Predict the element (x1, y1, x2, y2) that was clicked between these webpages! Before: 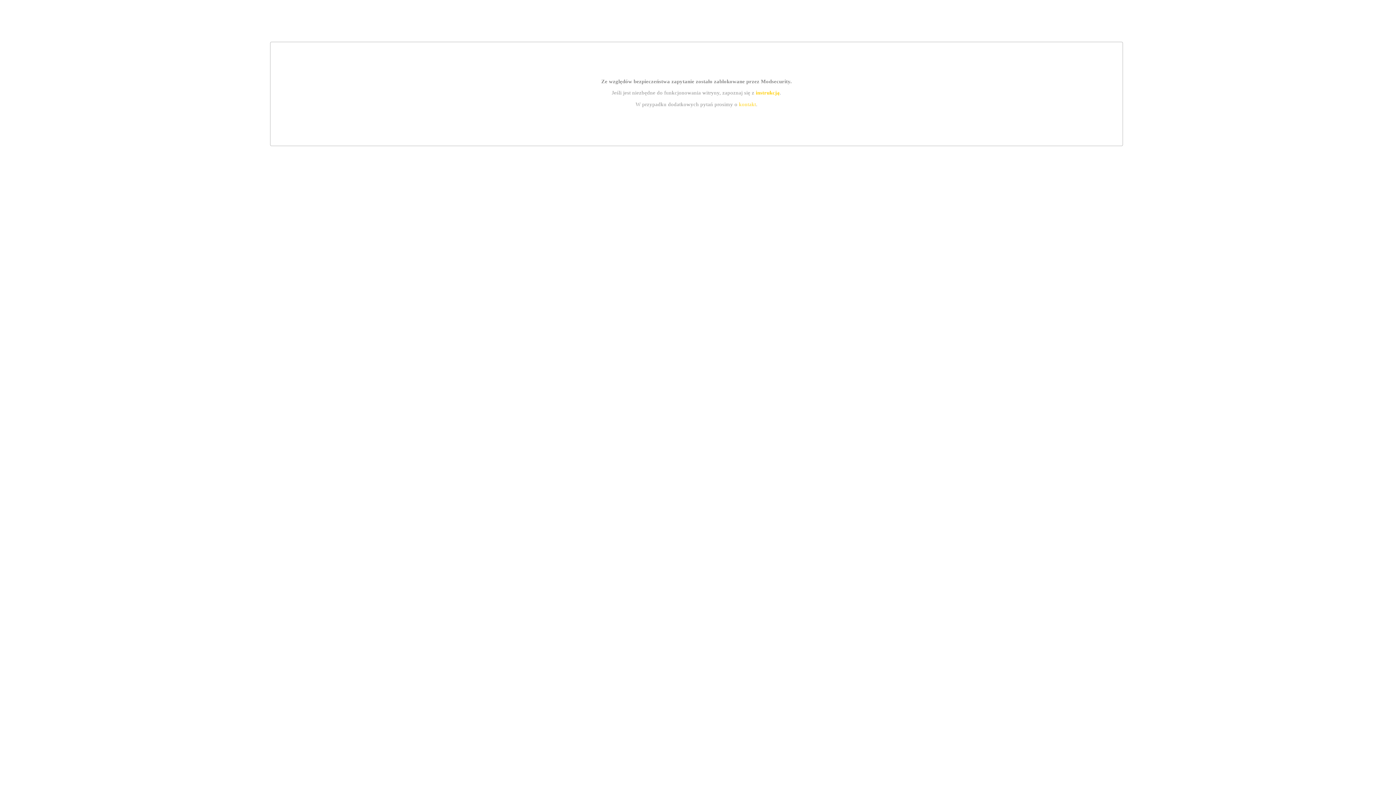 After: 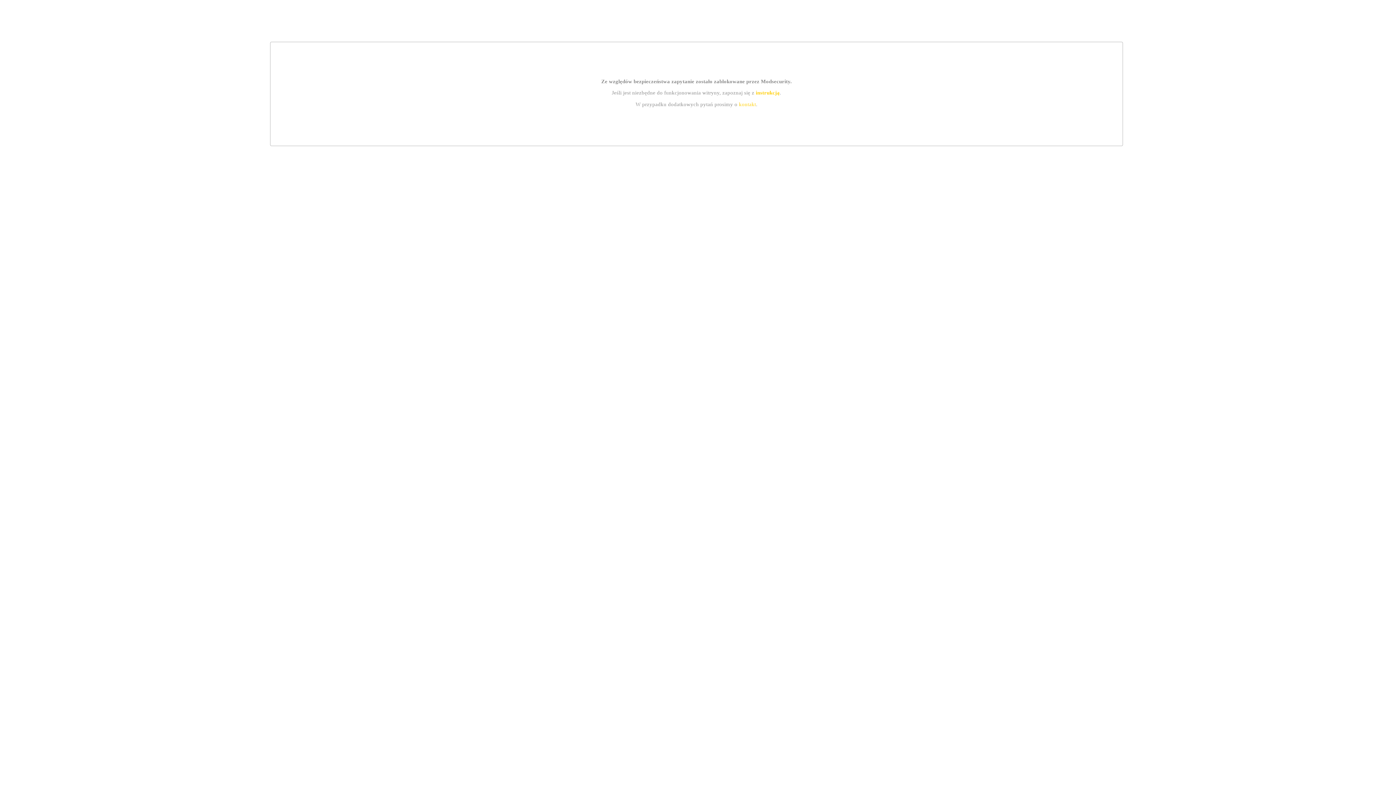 Action: bbox: (739, 101, 756, 107) label: kontakt